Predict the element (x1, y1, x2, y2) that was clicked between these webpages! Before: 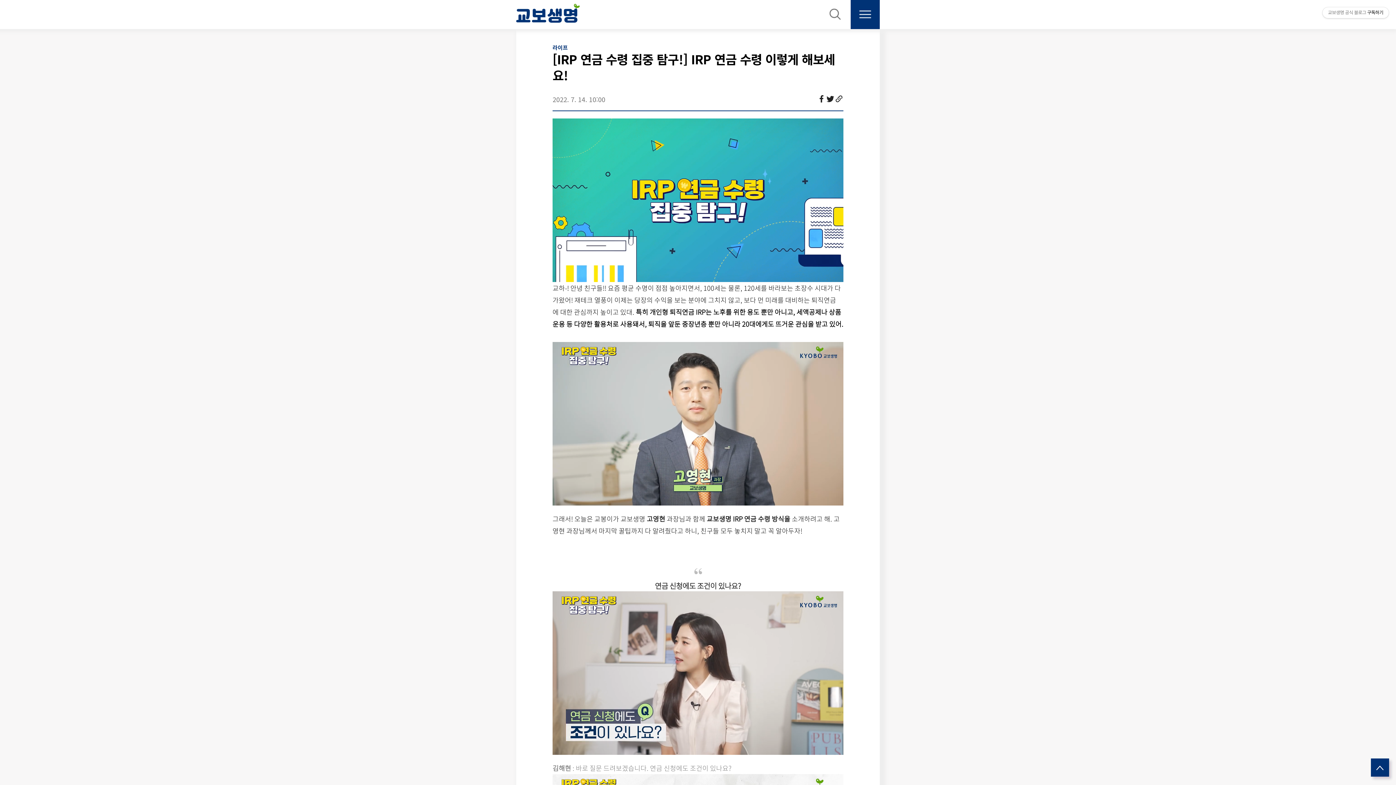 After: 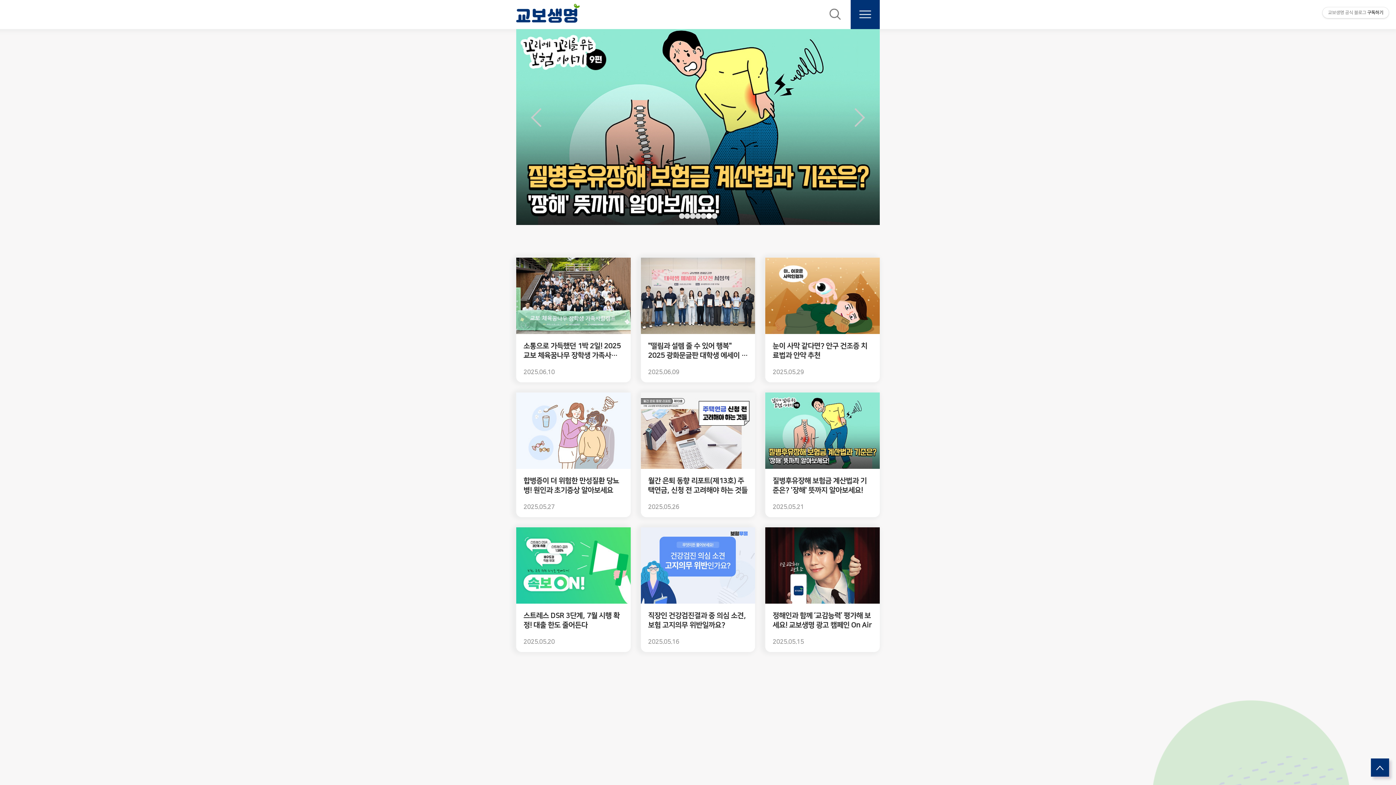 Action: bbox: (516, 0, 589, 29)